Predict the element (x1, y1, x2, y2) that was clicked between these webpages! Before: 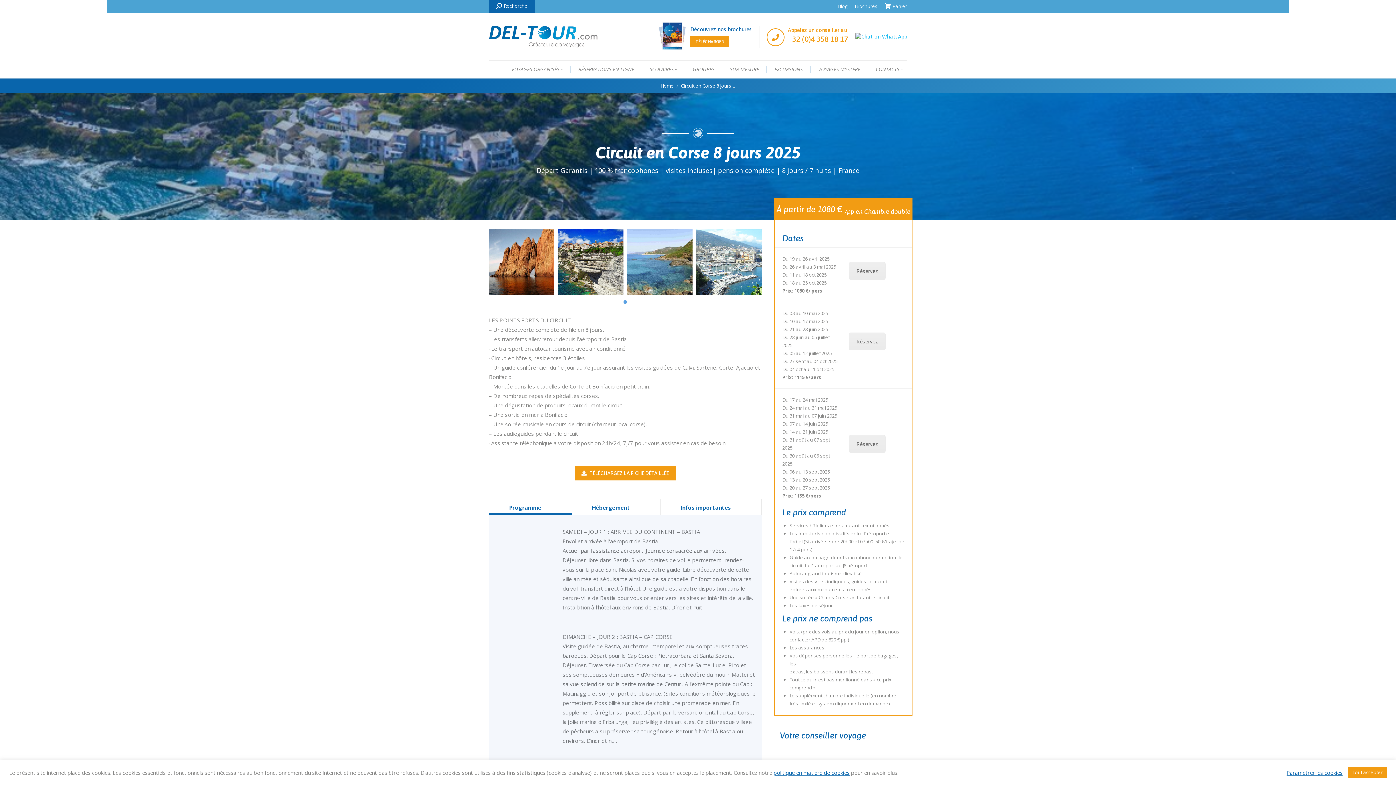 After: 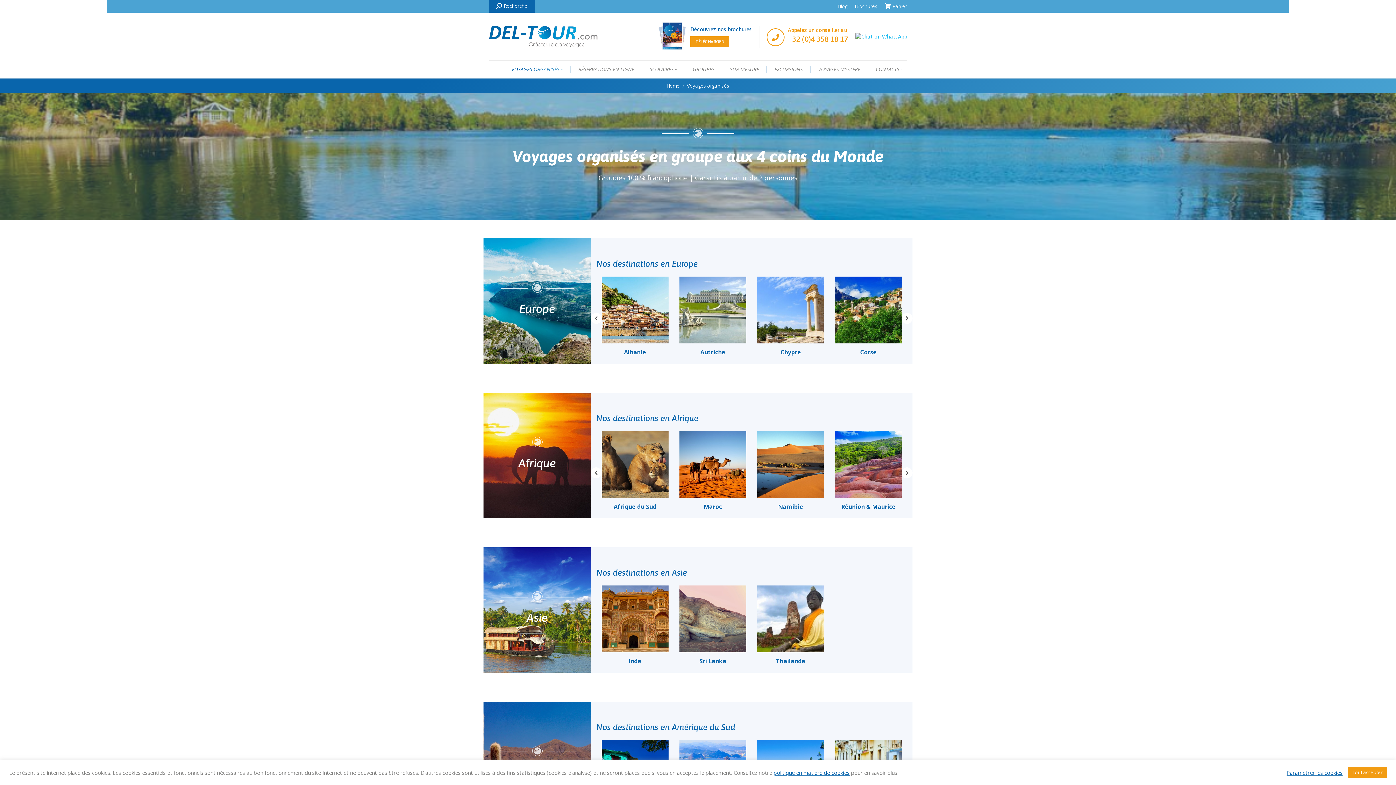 Action: label: VOYAGES ORGANISÉS bbox: (507, 60, 567, 78)